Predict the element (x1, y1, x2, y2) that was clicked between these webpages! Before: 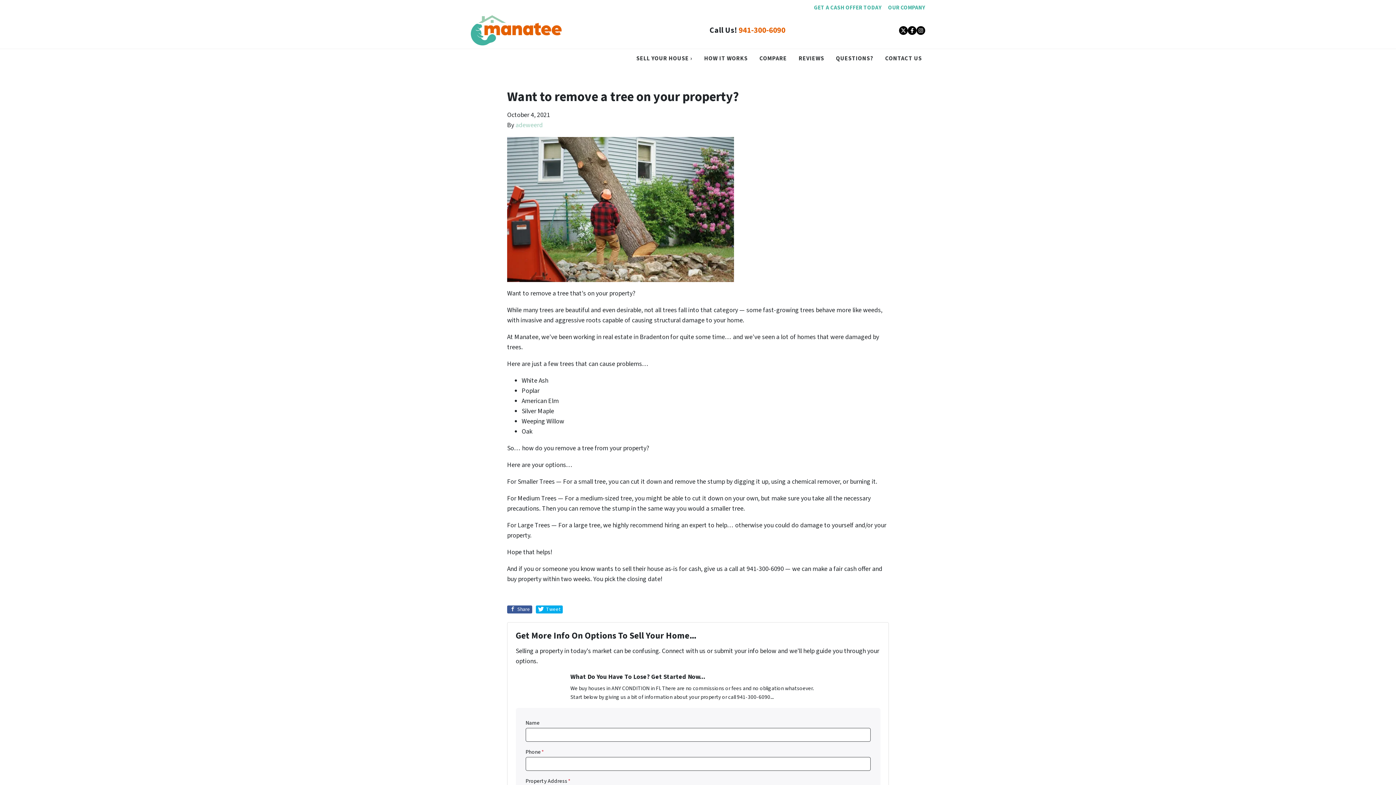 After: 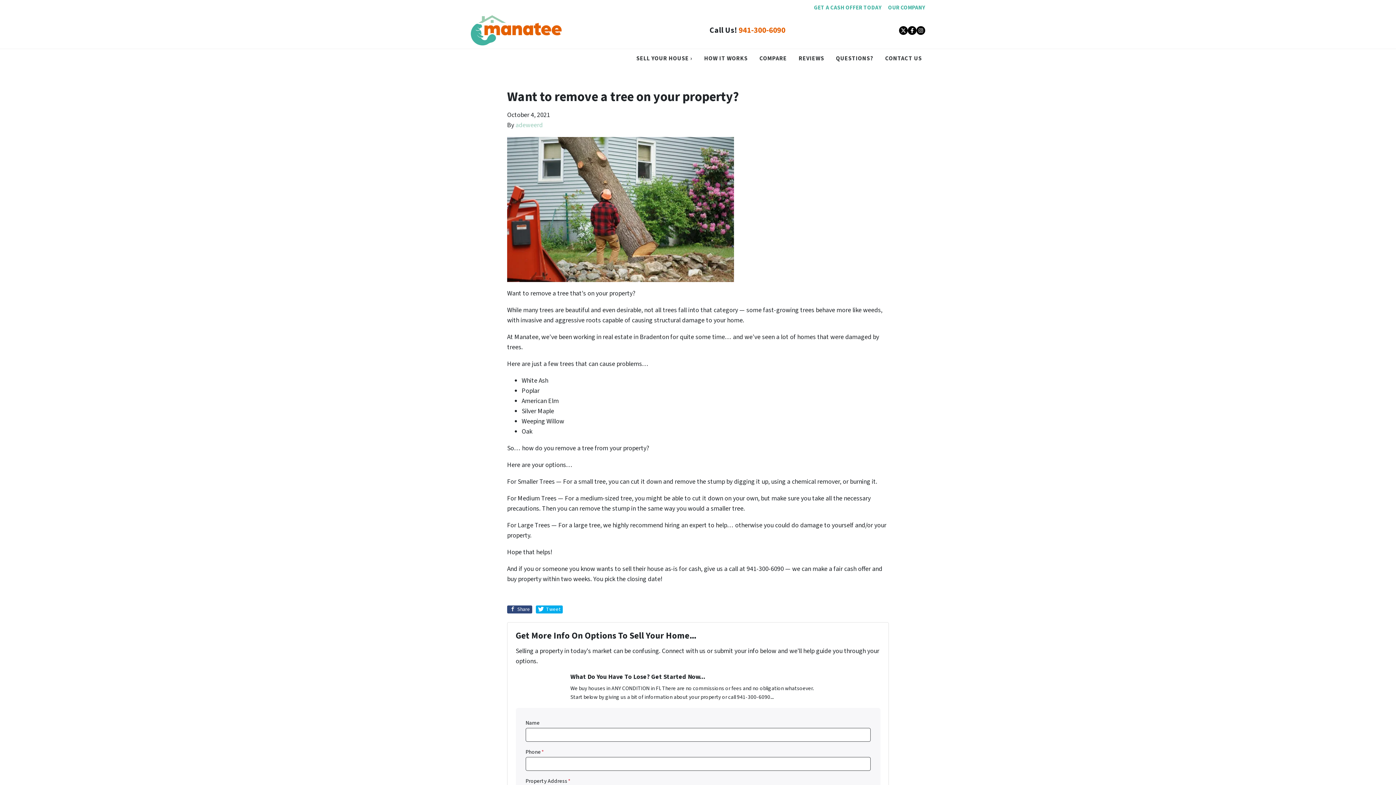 Action: bbox: (507, 605, 532, 613) label:  Share